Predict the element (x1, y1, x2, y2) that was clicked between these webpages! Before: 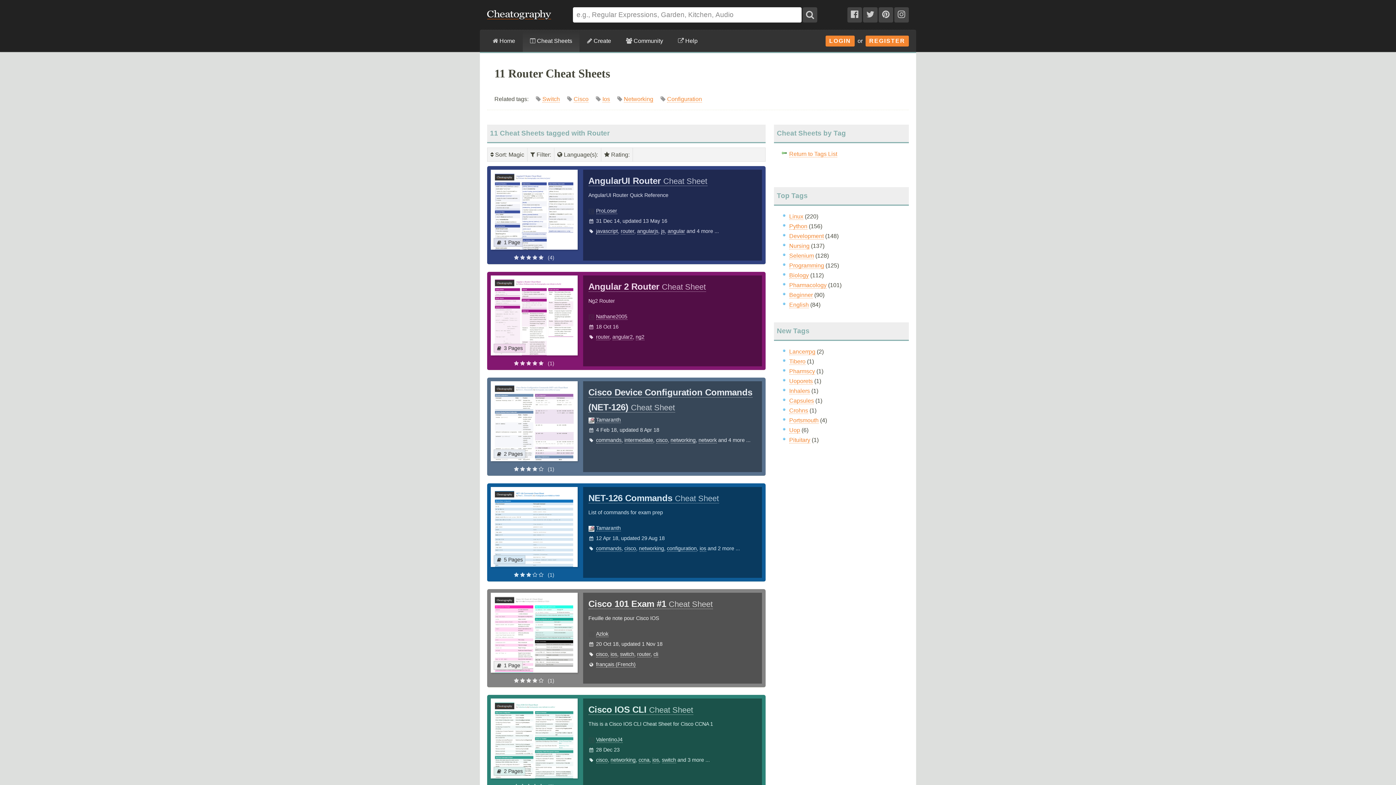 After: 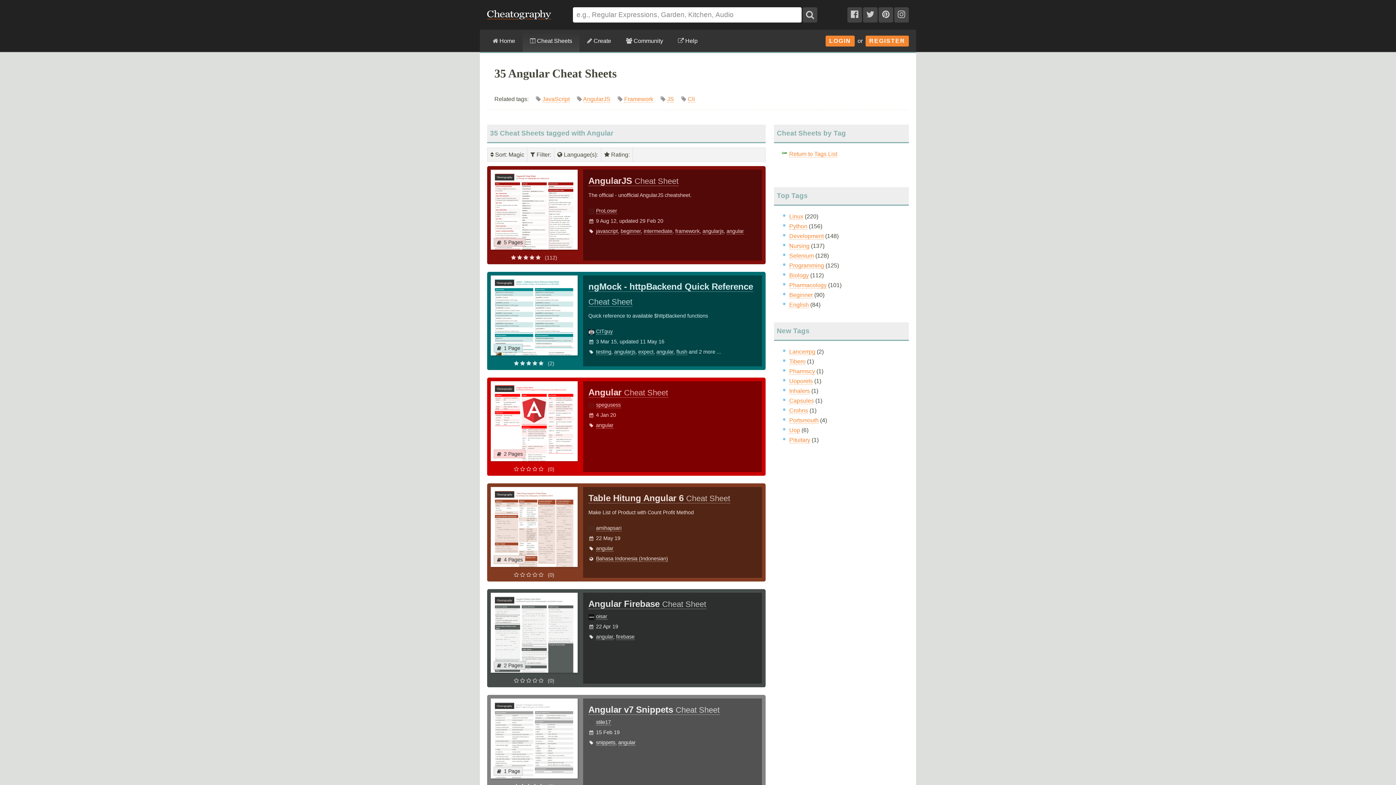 Action: bbox: (667, 228, 685, 234) label: angular